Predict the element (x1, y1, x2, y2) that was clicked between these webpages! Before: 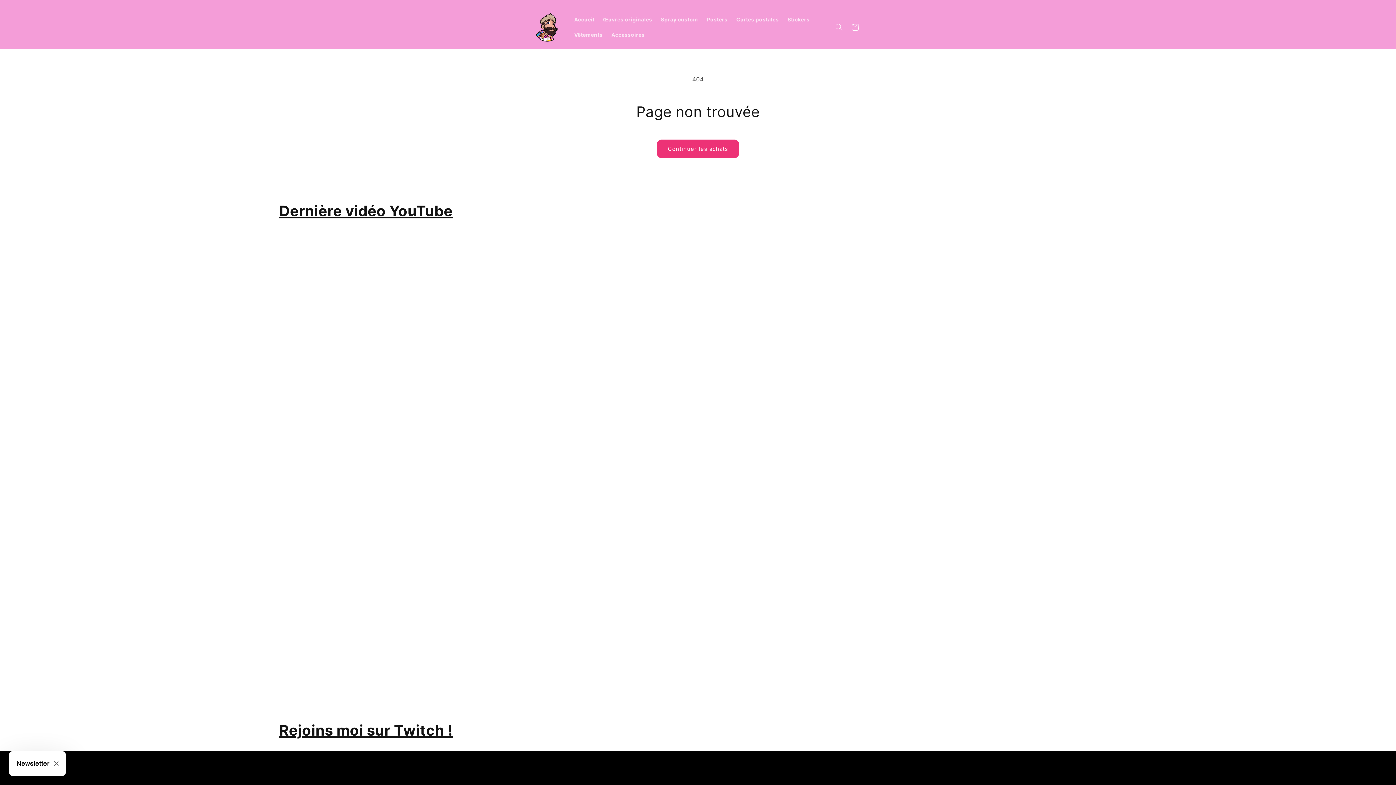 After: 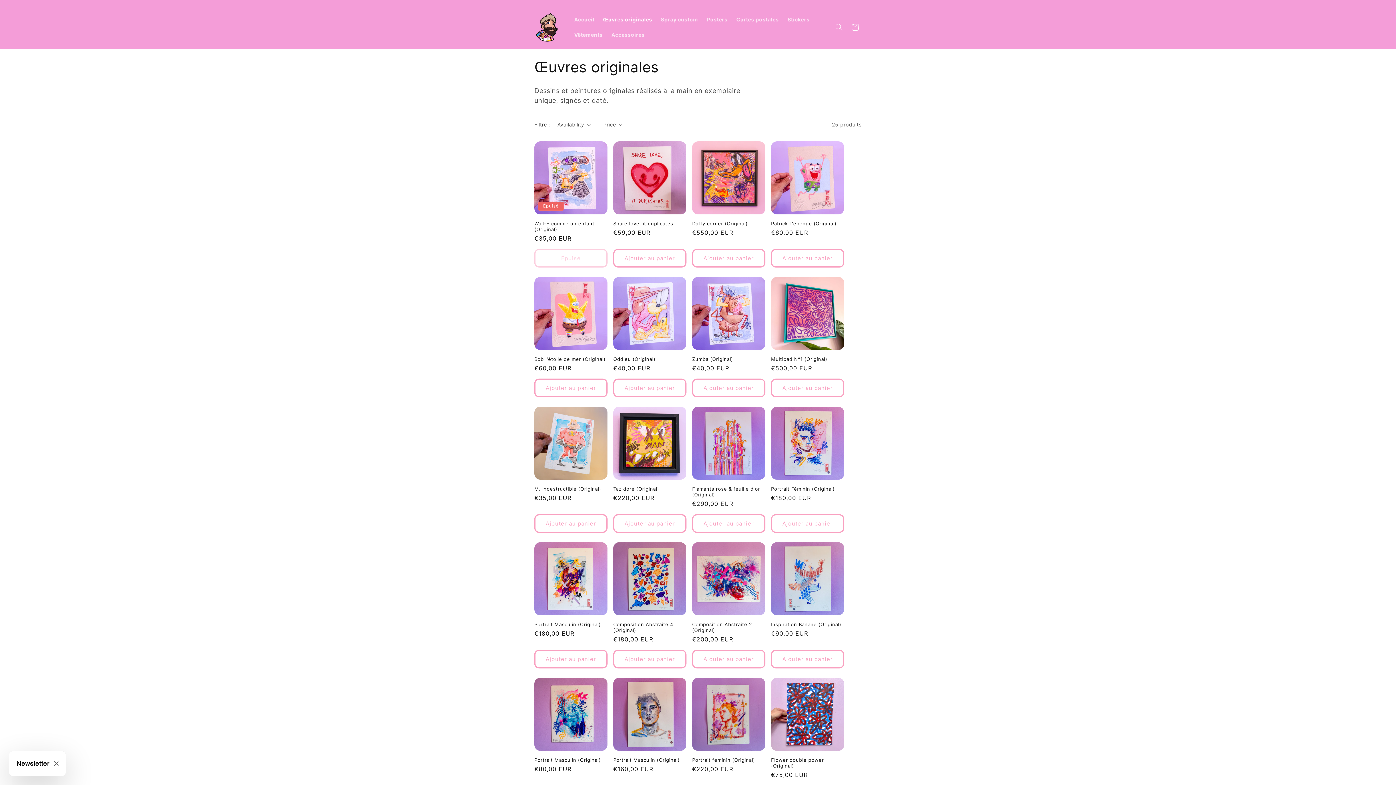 Action: label: Œuvres originales bbox: (598, 12, 656, 27)